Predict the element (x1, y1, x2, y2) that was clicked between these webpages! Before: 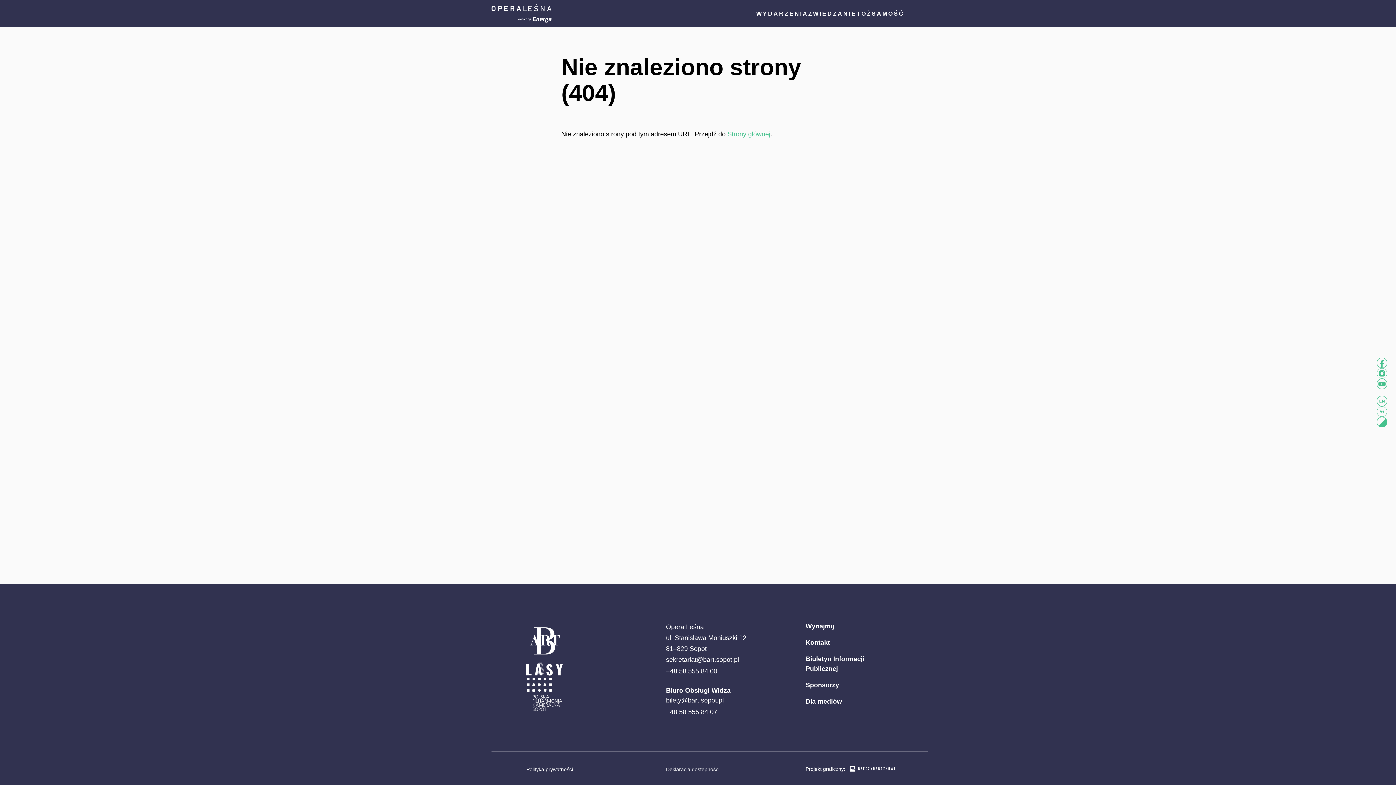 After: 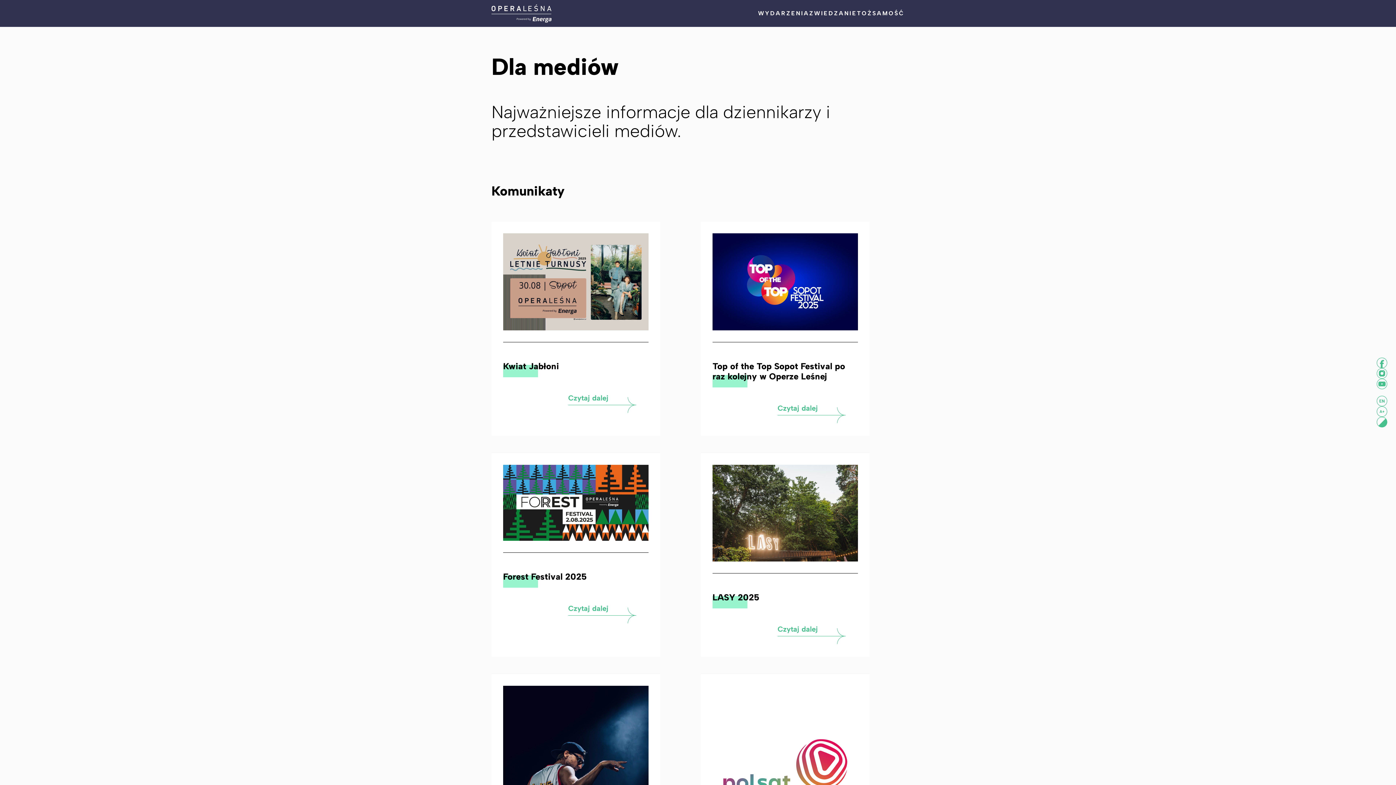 Action: bbox: (805, 698, 849, 705) label: Dla mediów